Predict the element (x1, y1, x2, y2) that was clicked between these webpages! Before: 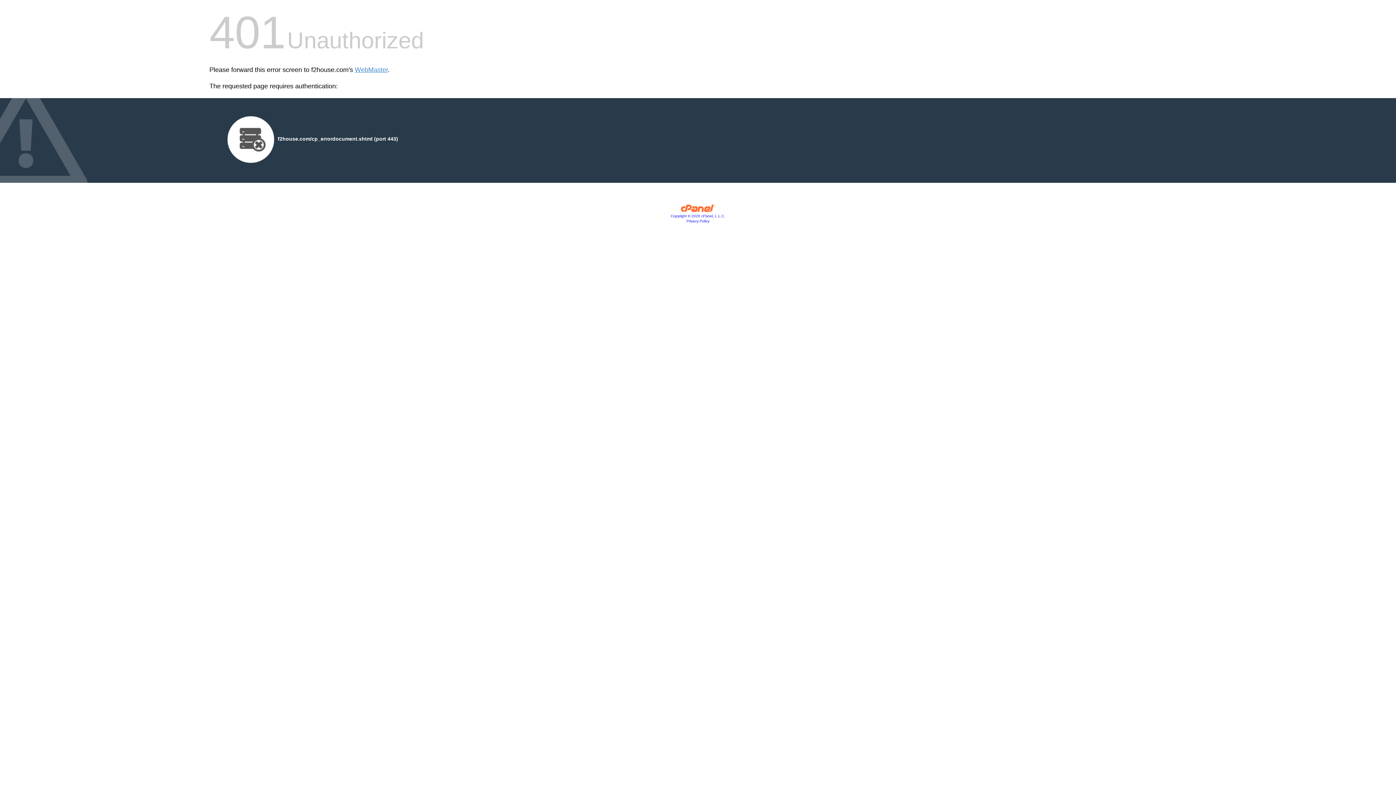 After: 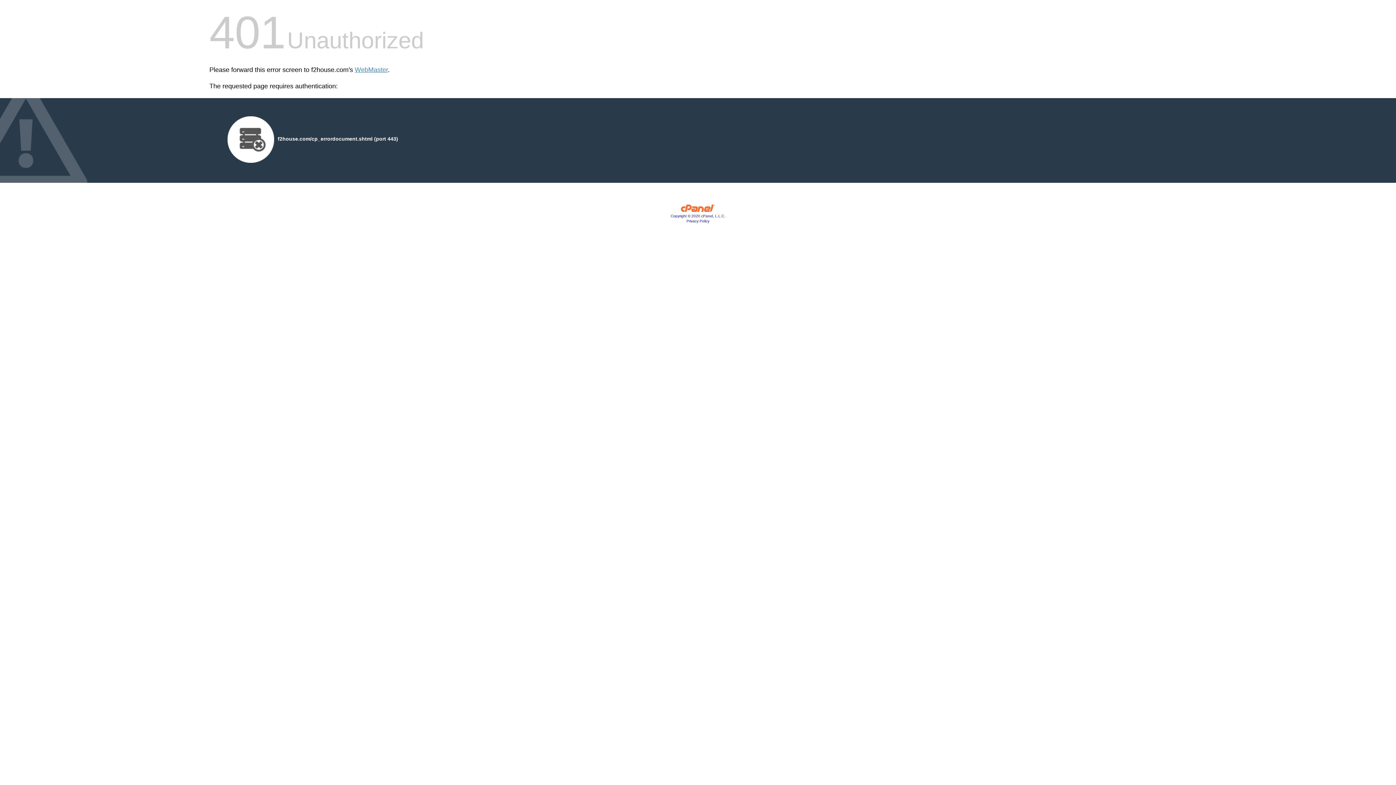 Action: label: Copyright © 2020 cPanel, L.L.C. bbox: (670, 214, 725, 218)